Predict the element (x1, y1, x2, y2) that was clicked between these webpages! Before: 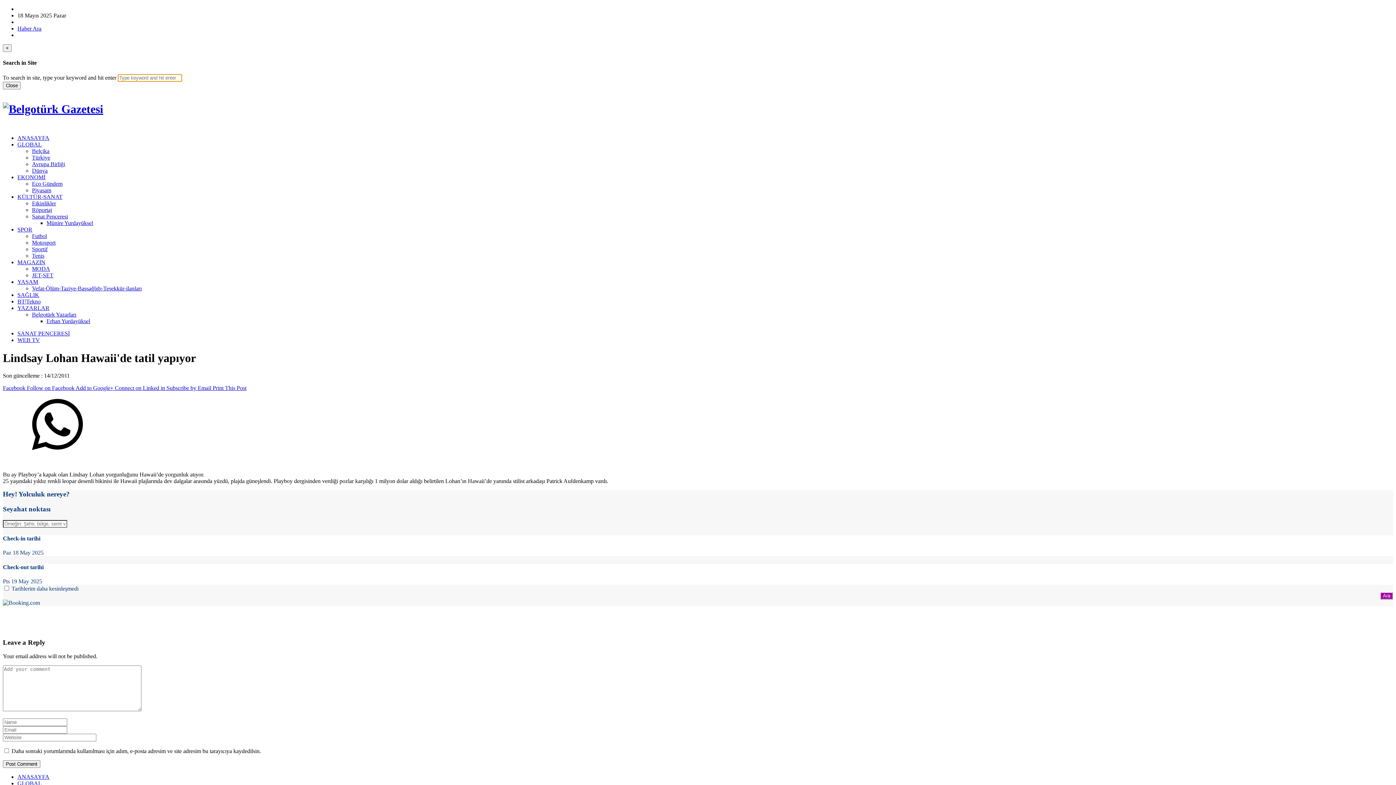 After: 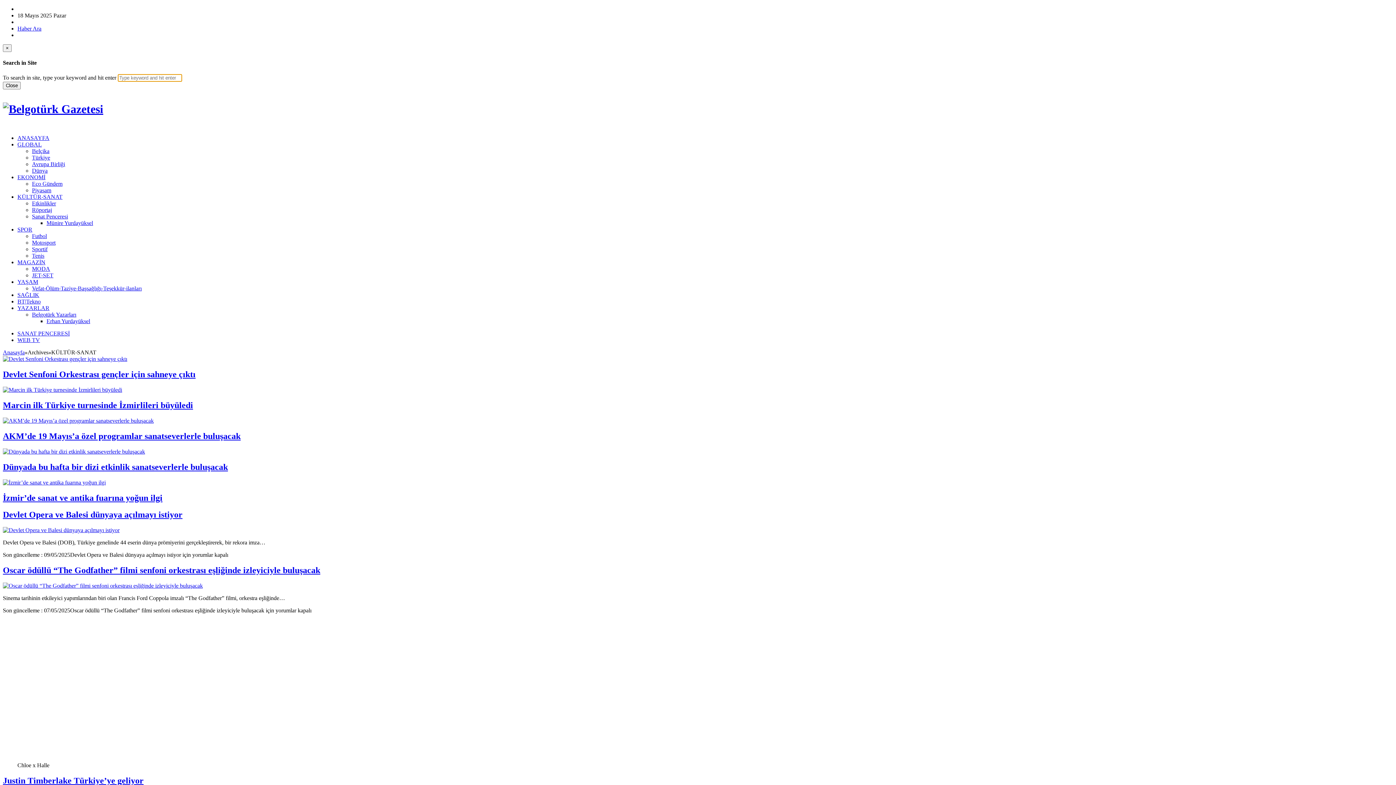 Action: bbox: (17, 193, 62, 200) label: KÜLTÜR-SANAT